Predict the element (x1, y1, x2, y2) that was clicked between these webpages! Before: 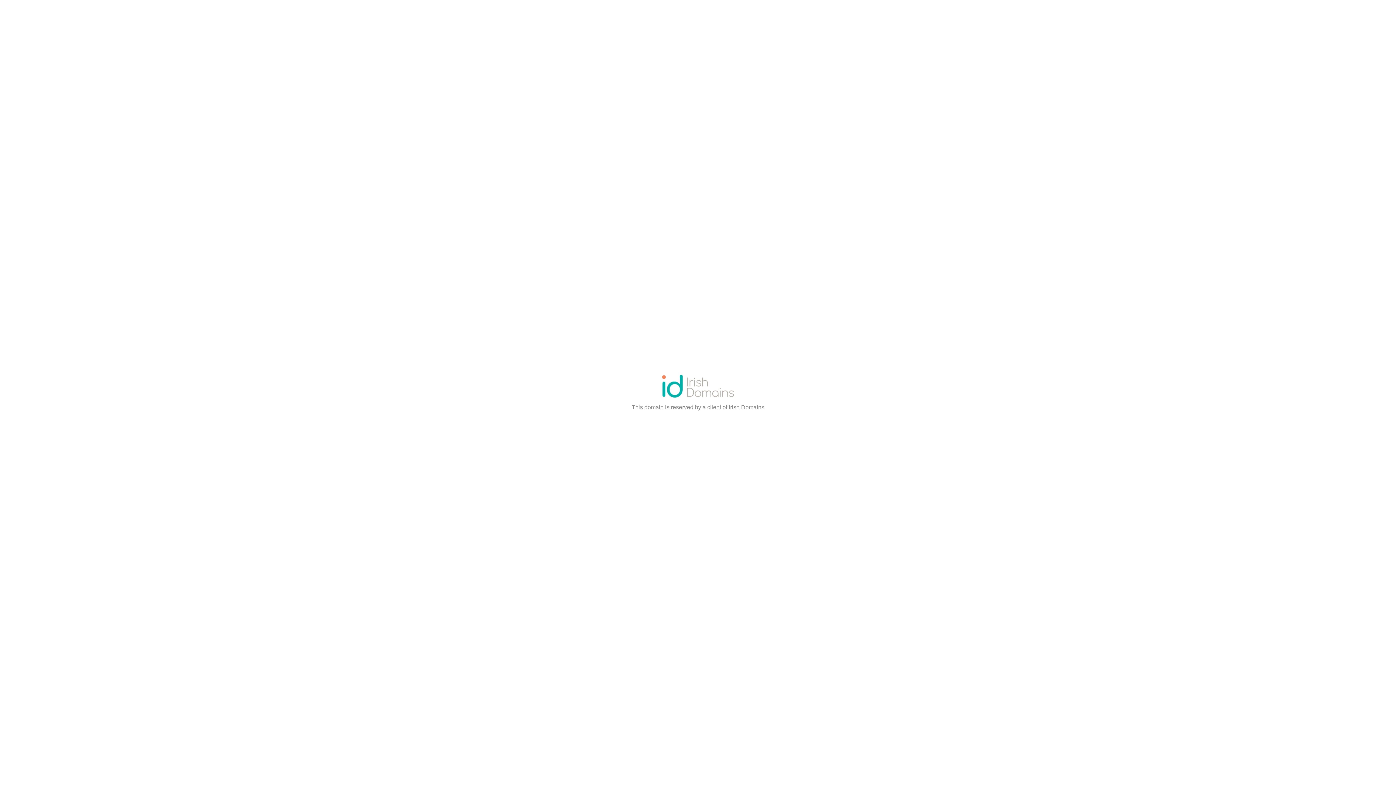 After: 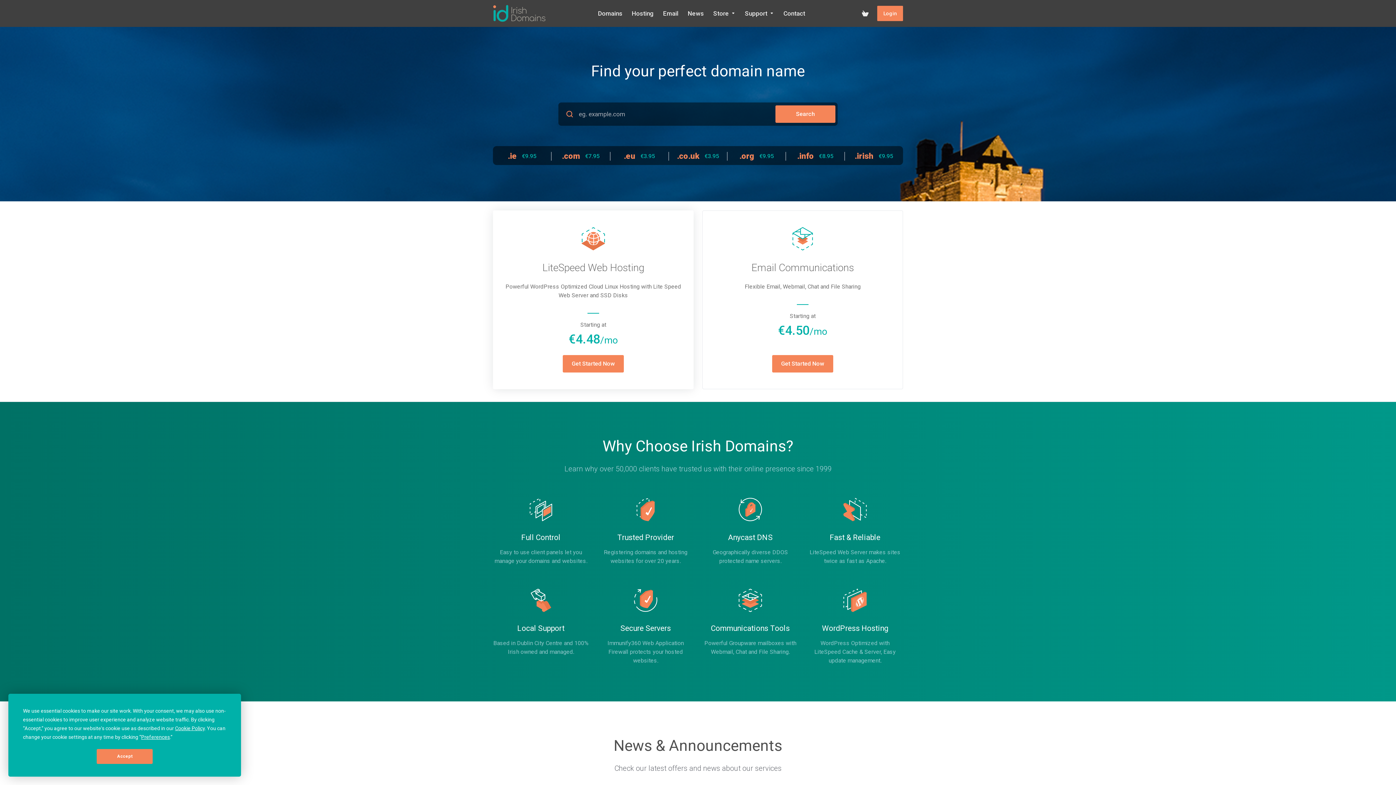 Action: bbox: (661, 393, 734, 399)